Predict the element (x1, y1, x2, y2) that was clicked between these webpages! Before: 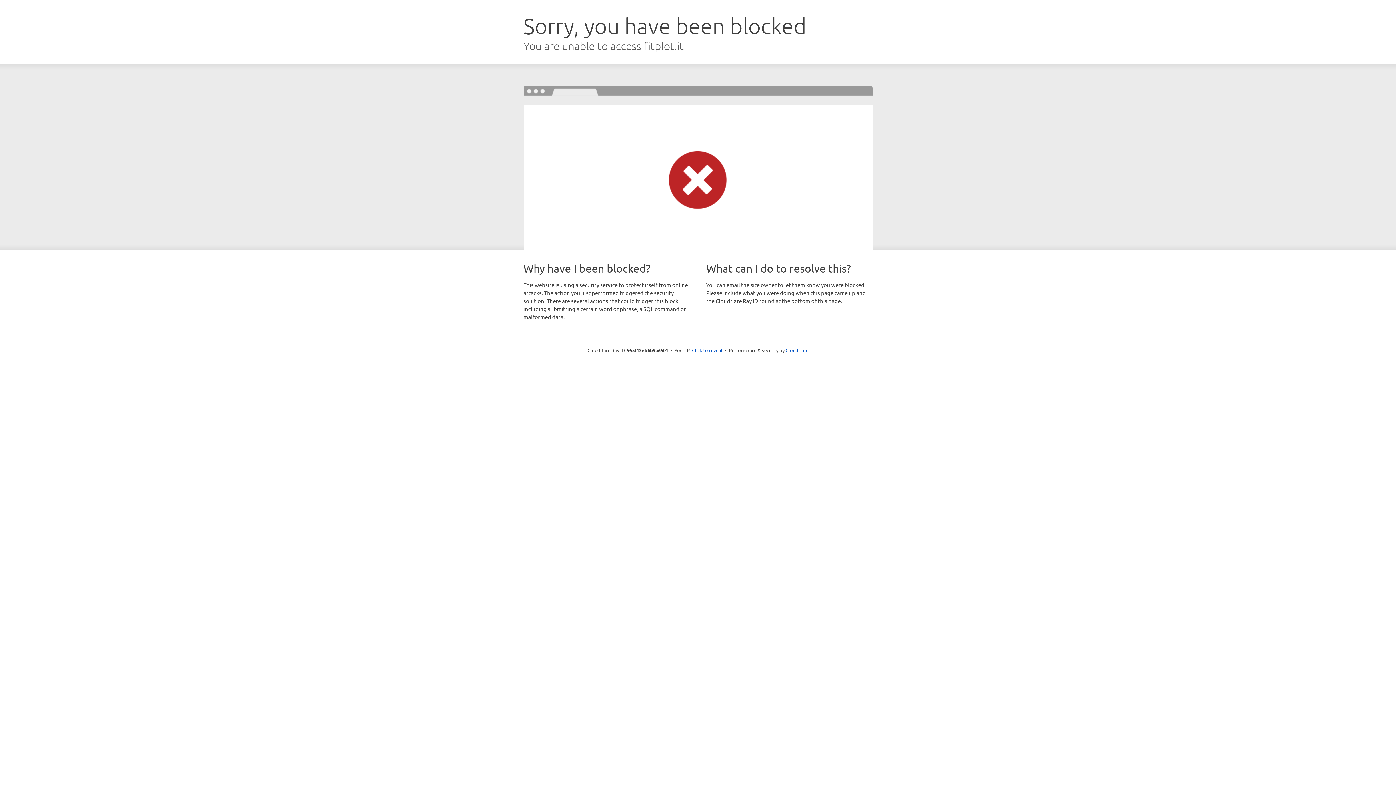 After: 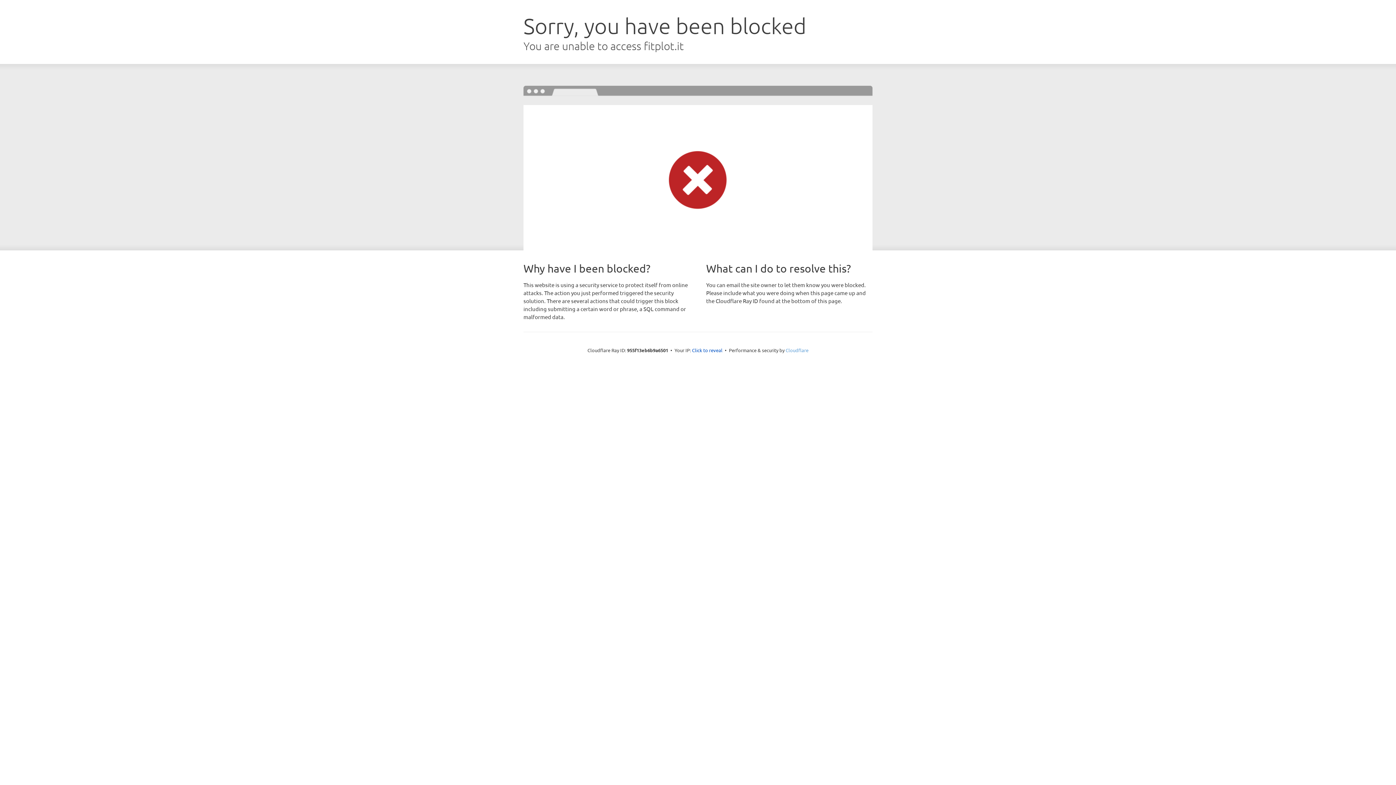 Action: bbox: (785, 347, 808, 353) label: Cloudflare